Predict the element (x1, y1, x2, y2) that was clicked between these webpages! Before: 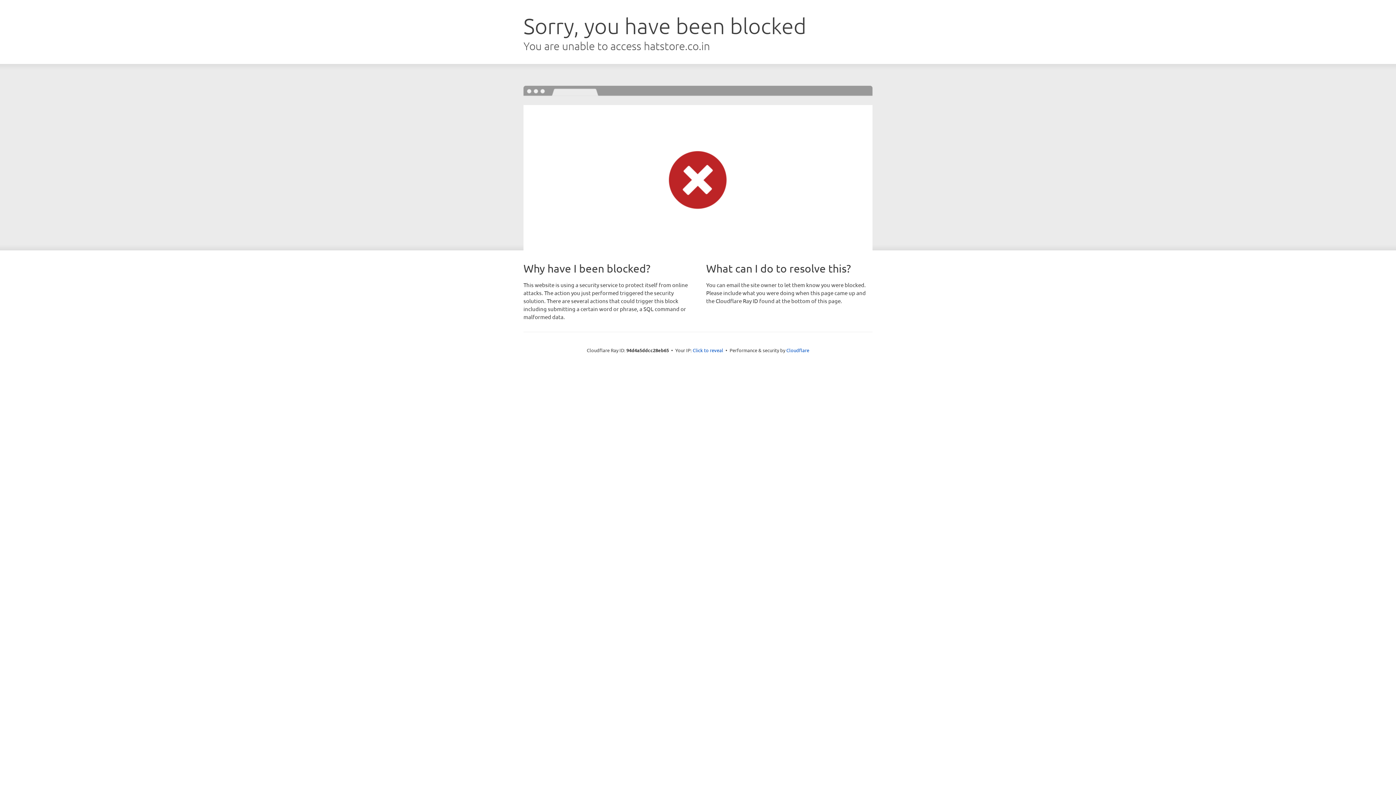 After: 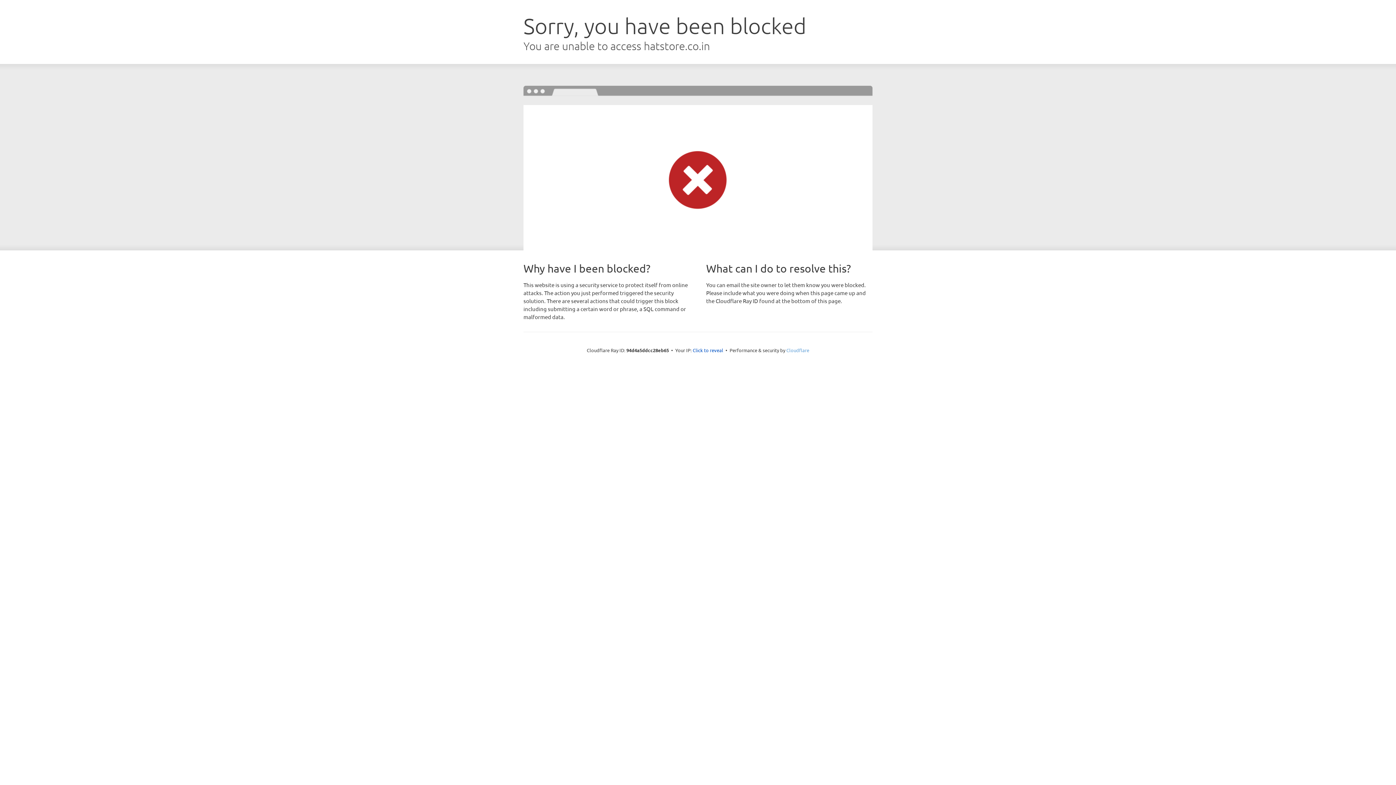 Action: label: Cloudflare bbox: (786, 347, 809, 353)